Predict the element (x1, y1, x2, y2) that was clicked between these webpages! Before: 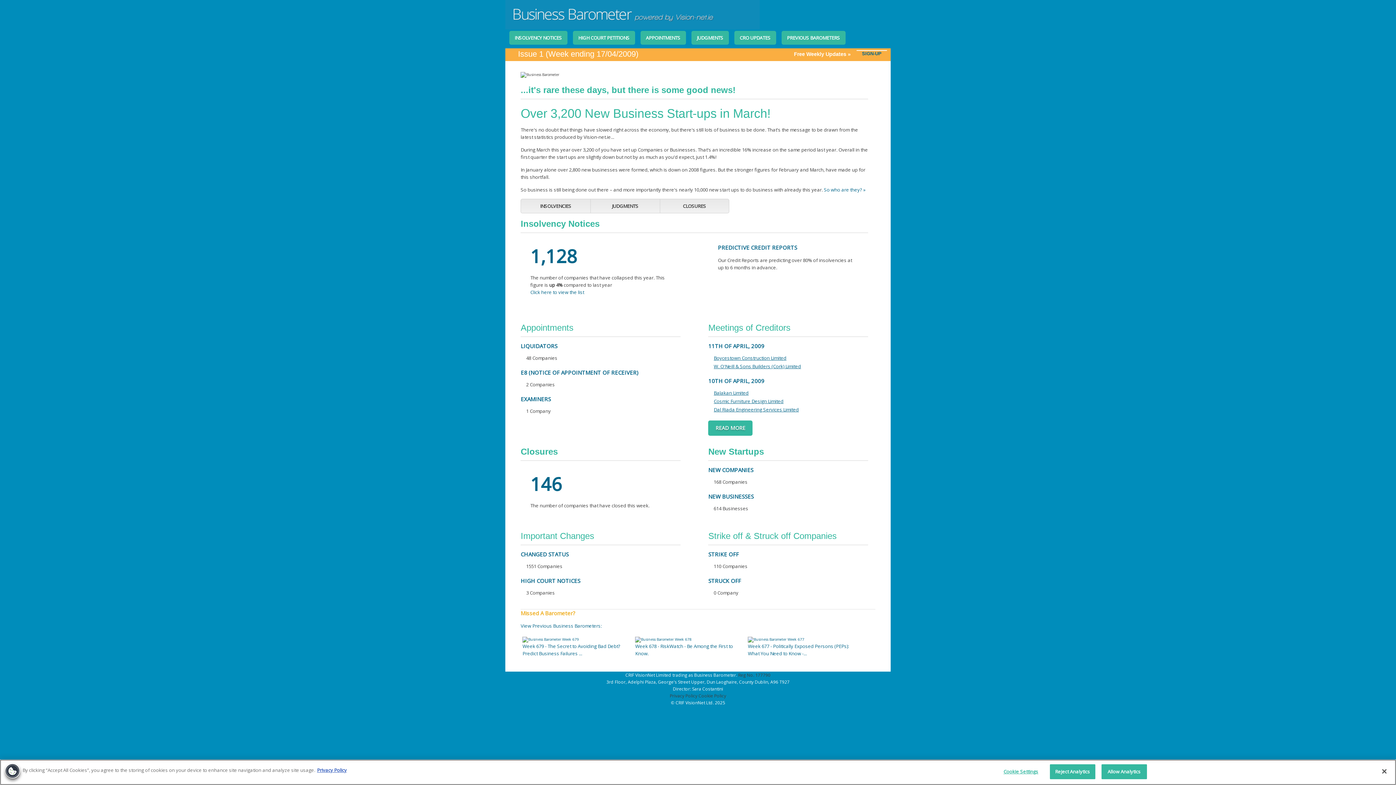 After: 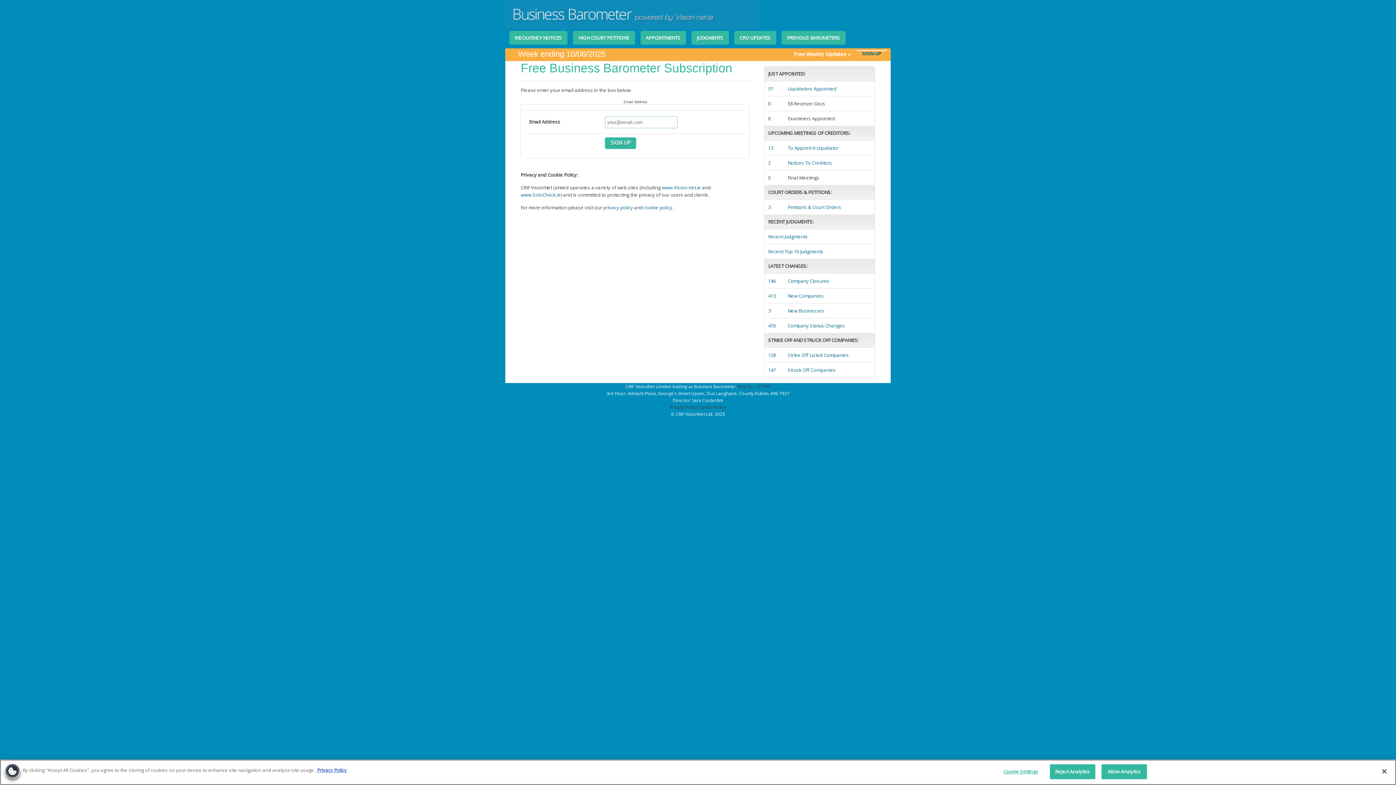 Action: label: Free Weekly Updates »     bbox: (794, 51, 856, 57)